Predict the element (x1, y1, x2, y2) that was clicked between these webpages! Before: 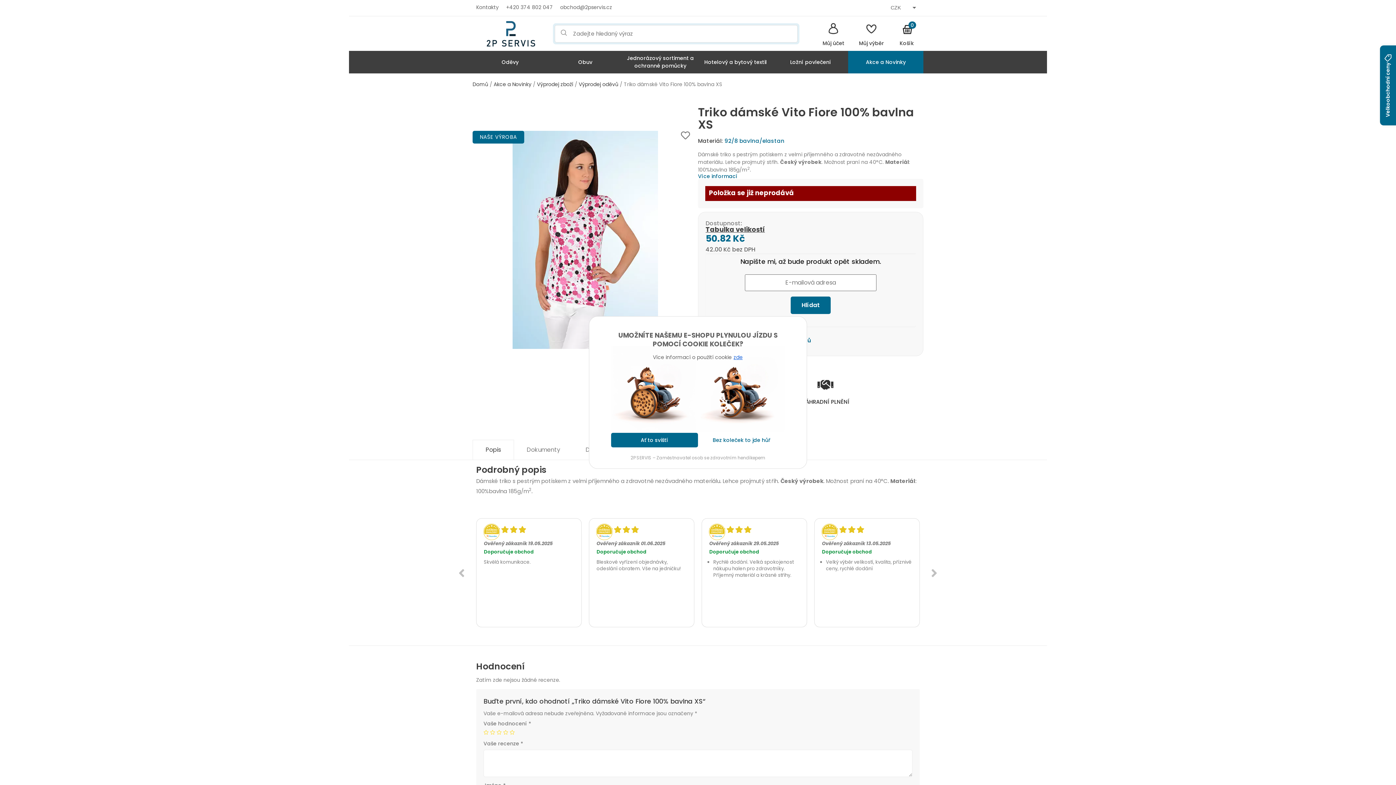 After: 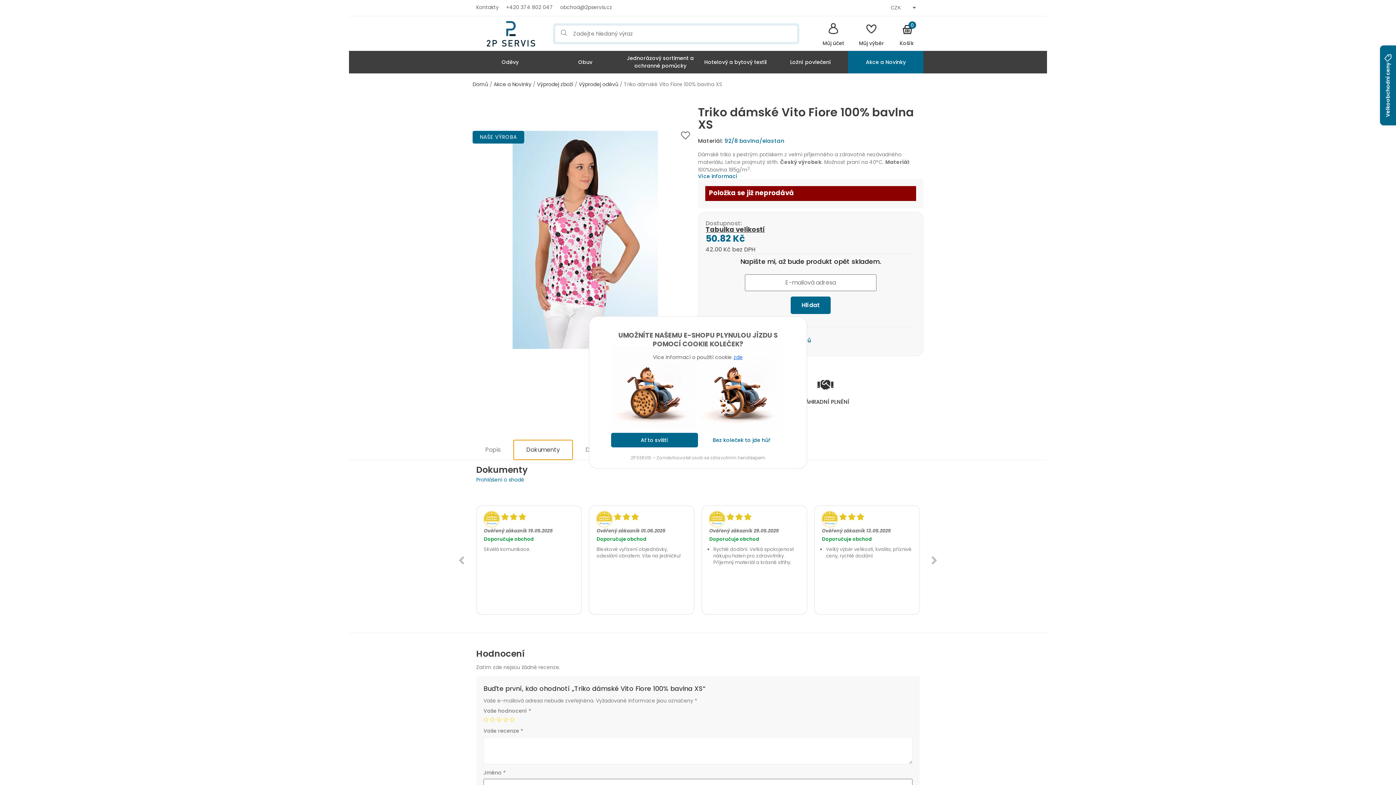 Action: bbox: (514, 440, 573, 460) label: Dokumenty